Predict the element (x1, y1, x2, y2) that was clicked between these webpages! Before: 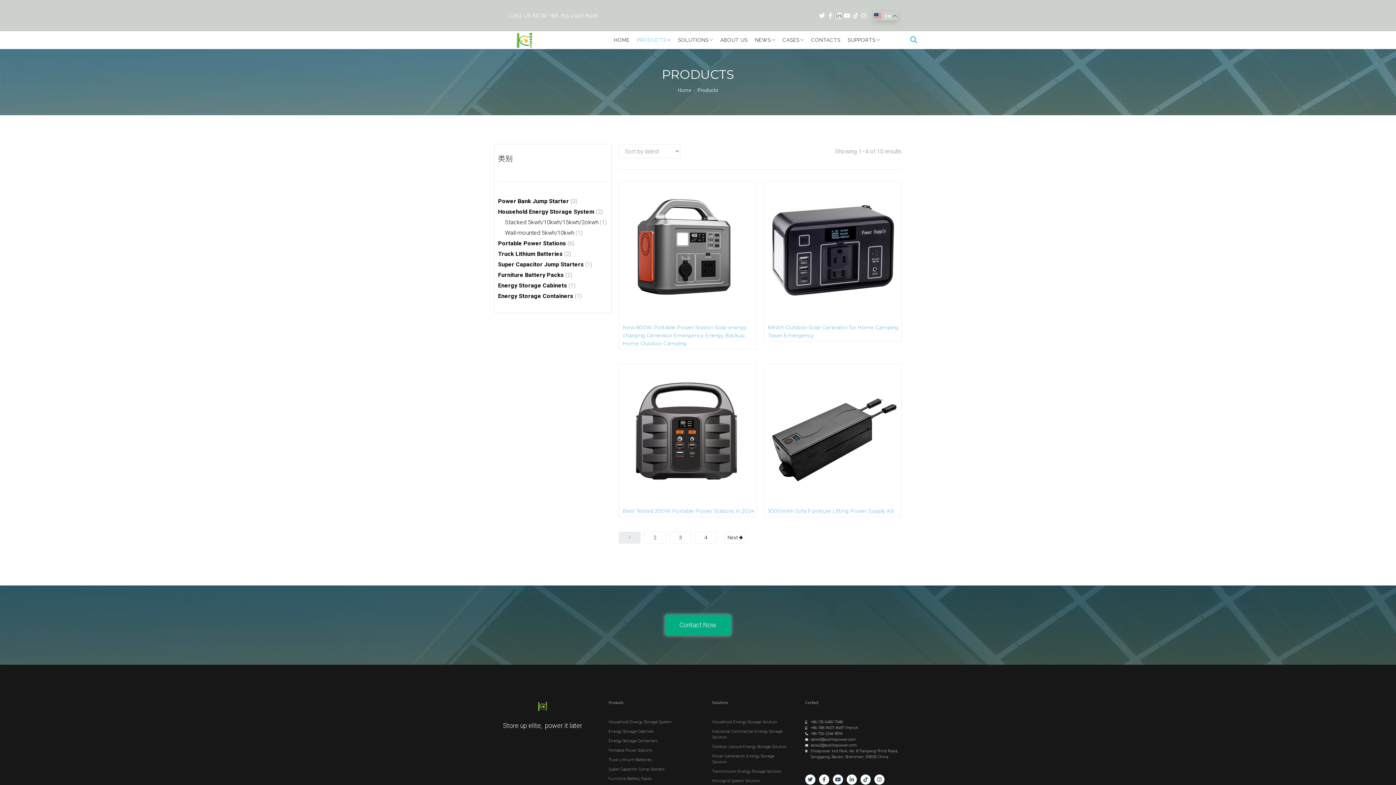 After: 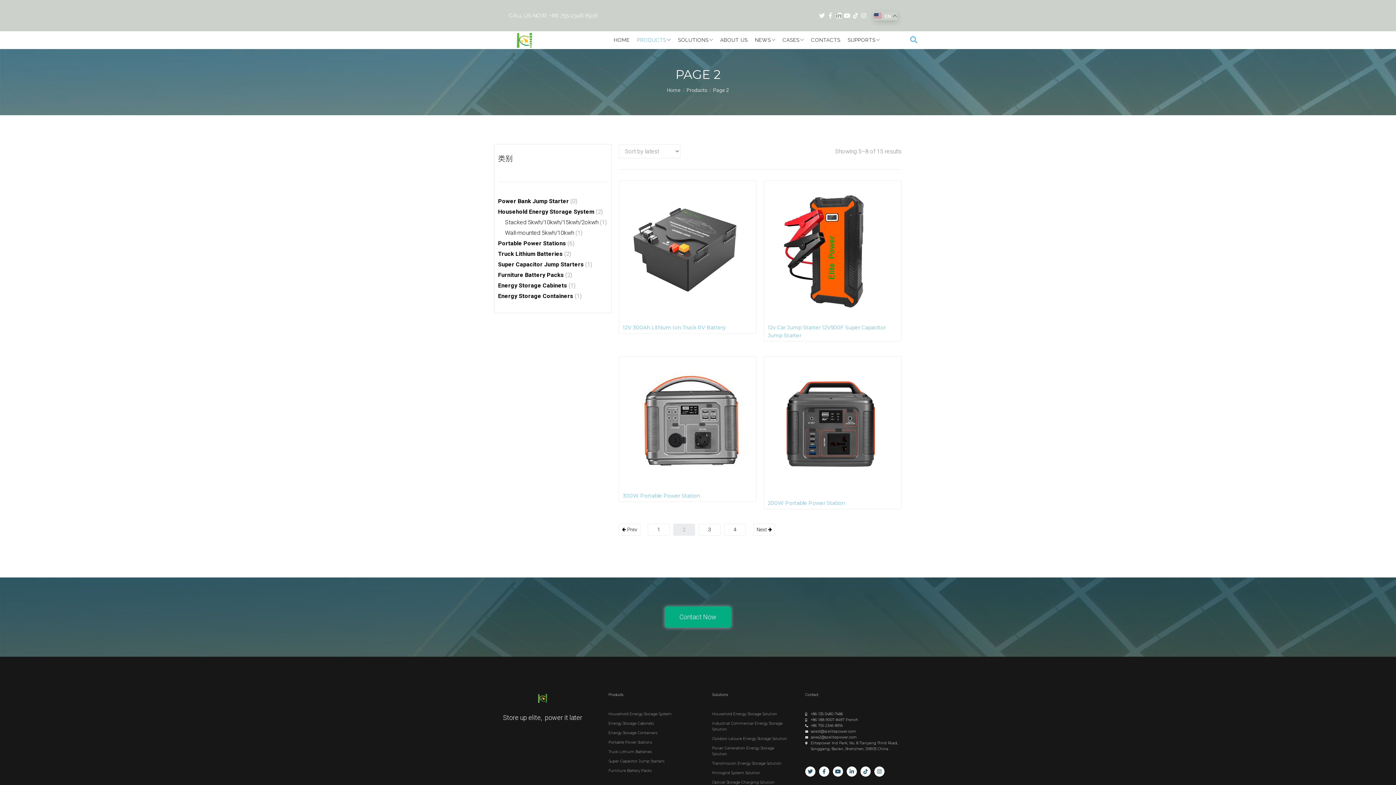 Action: label: Page 2 bbox: (644, 532, 666, 544)